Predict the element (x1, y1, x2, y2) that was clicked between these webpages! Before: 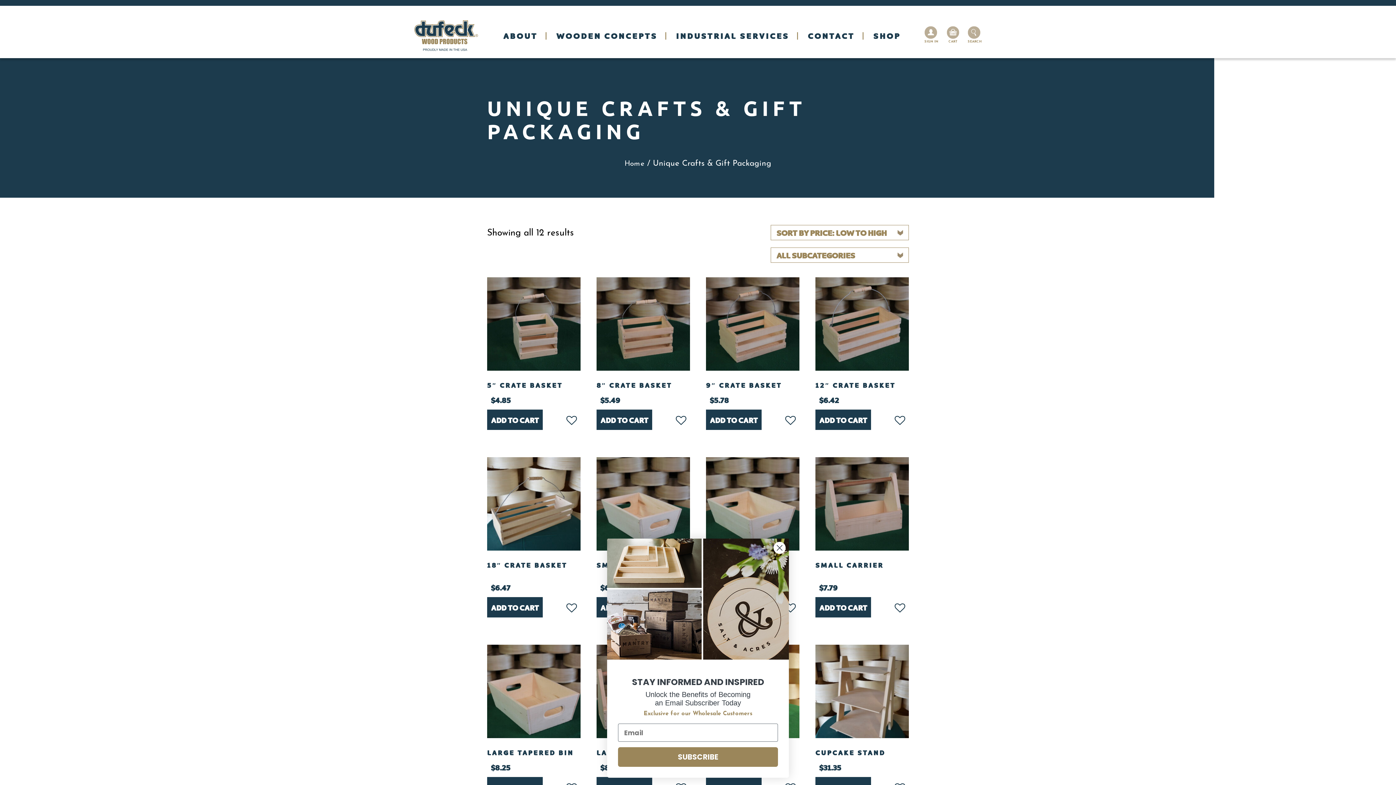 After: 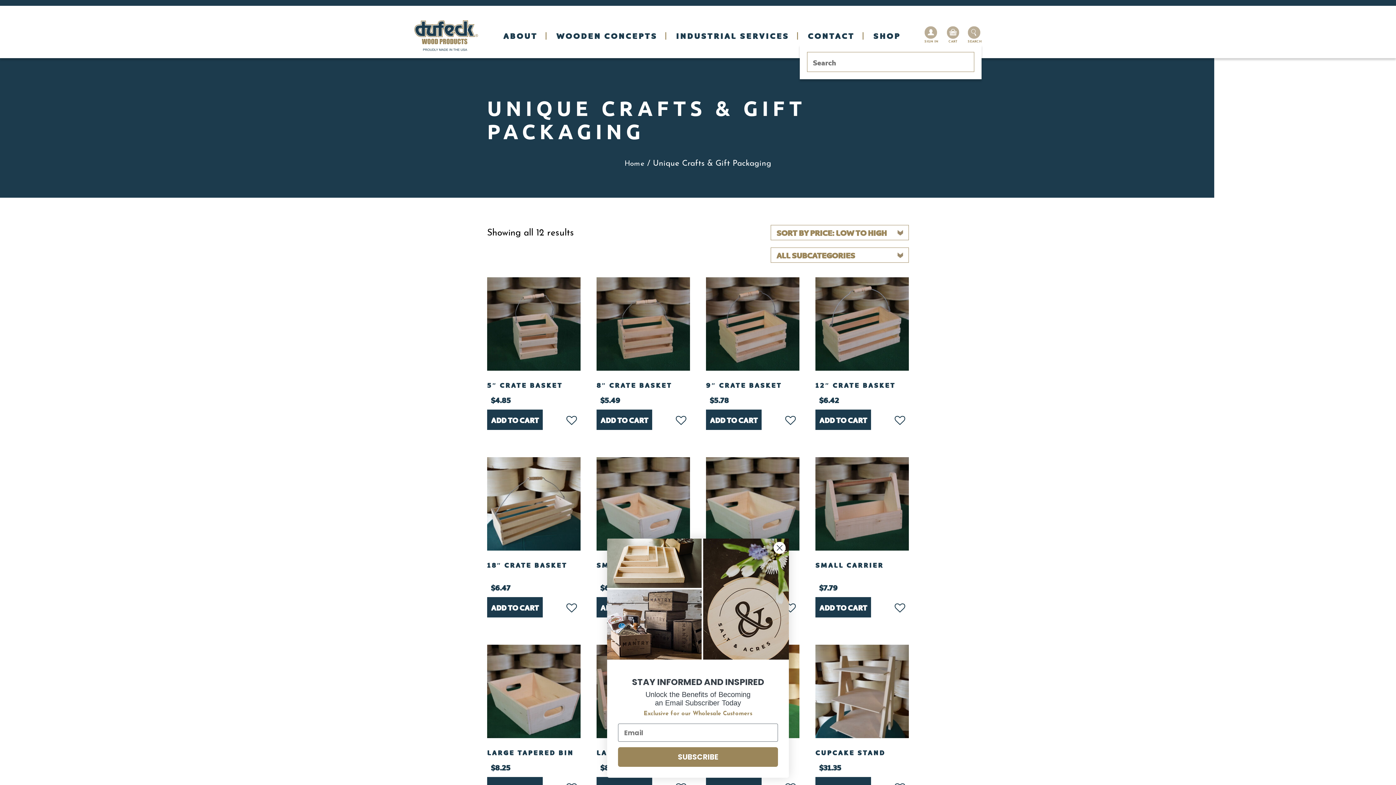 Action: label: SEARCH bbox: (967, 26, 981, 44)